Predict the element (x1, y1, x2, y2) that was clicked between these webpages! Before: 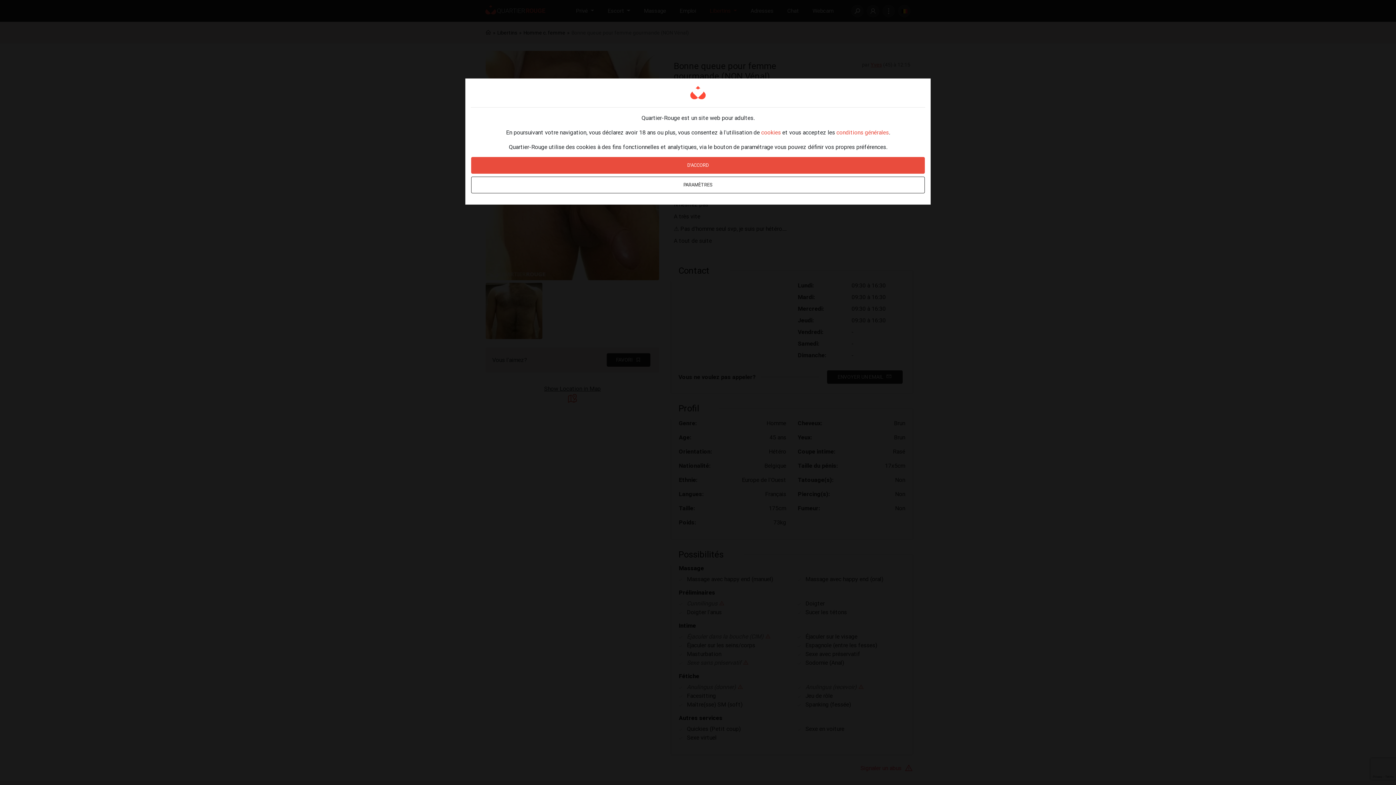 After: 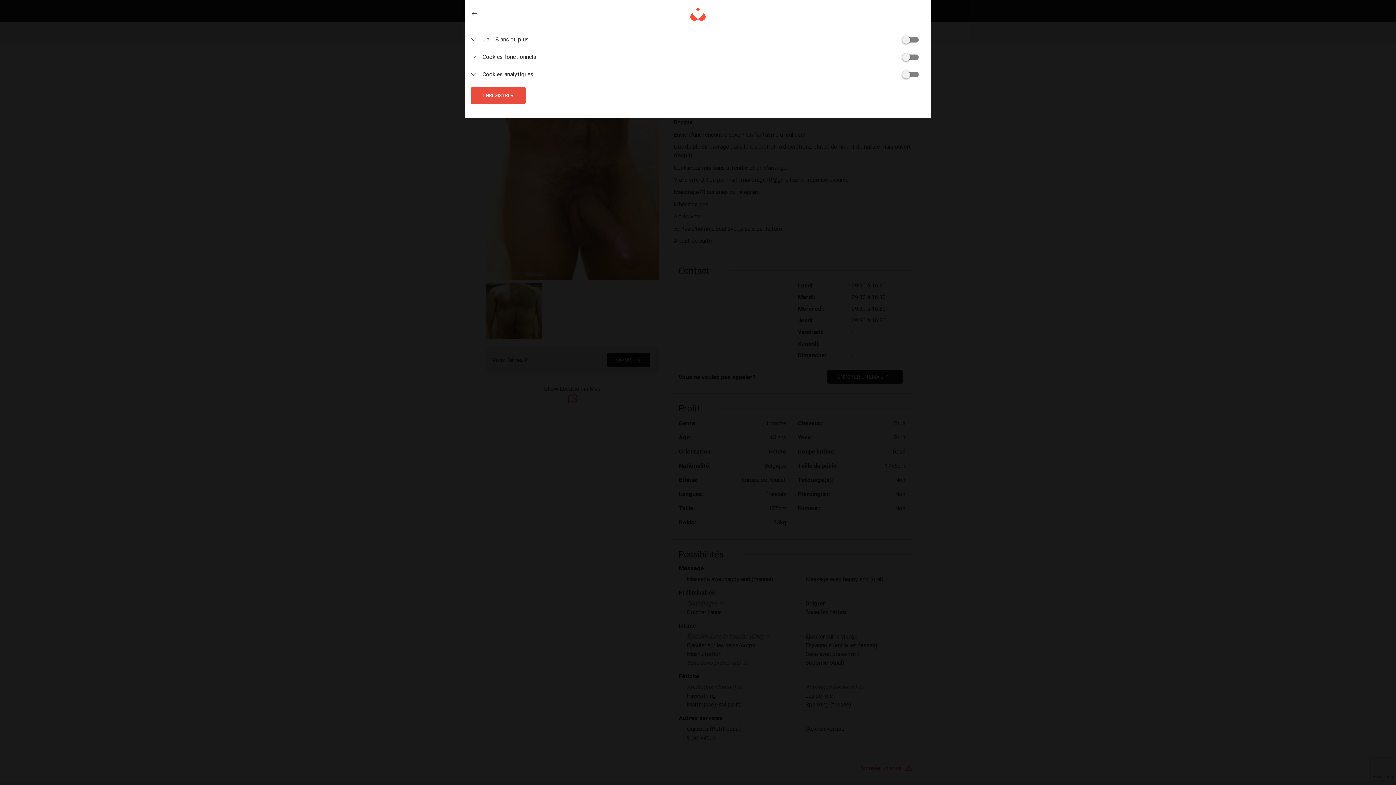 Action: label: PARAMÈTRES bbox: (471, 176, 925, 193)